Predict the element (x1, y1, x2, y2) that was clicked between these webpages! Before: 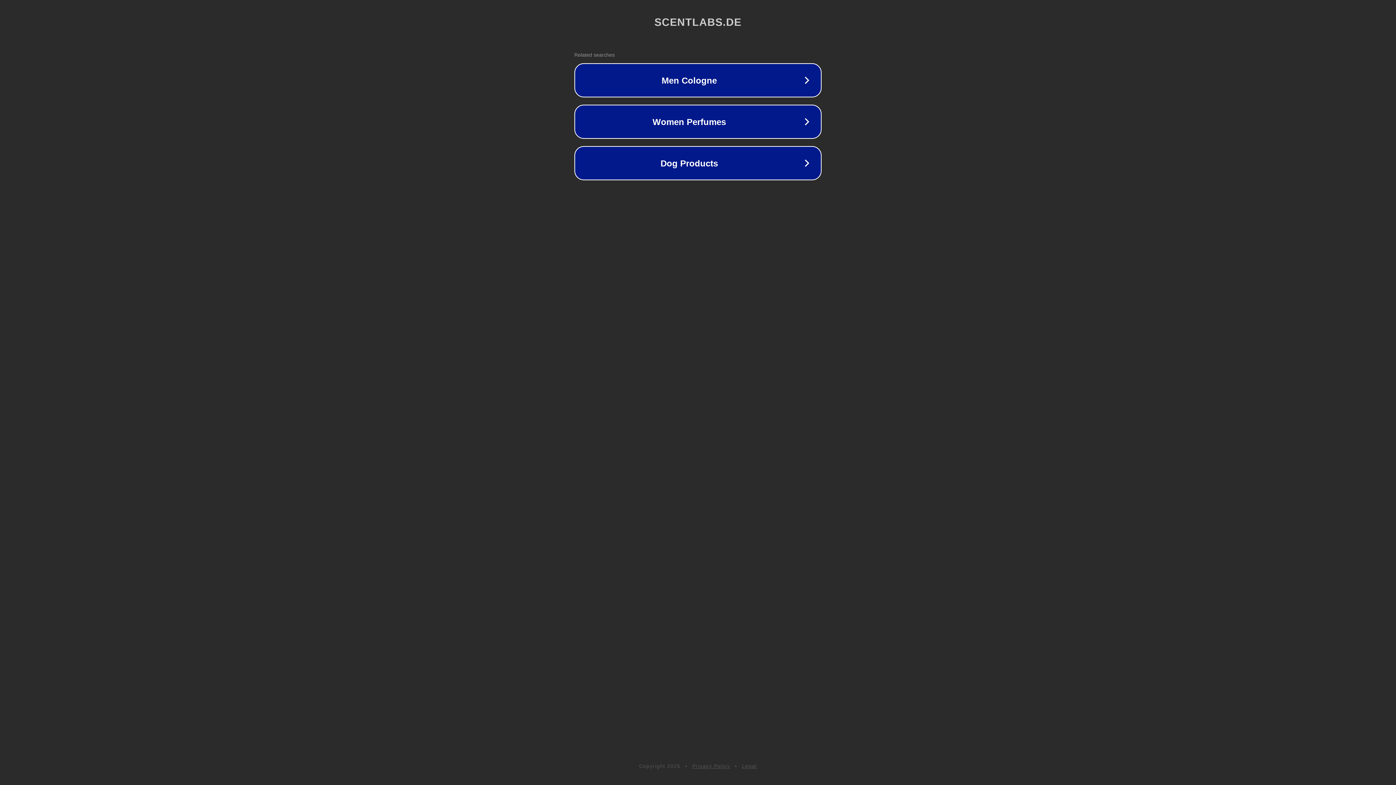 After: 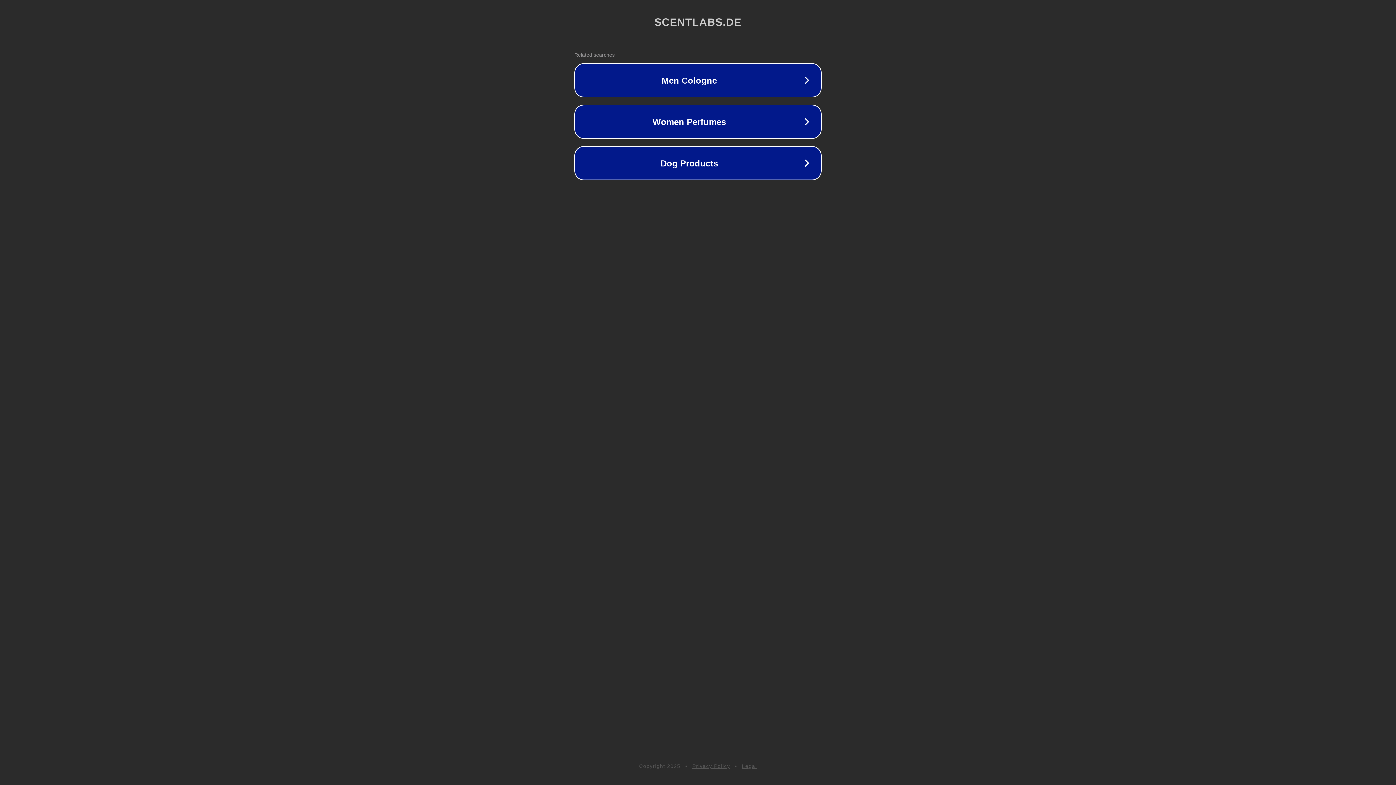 Action: label: Legal bbox: (742, 763, 757, 769)